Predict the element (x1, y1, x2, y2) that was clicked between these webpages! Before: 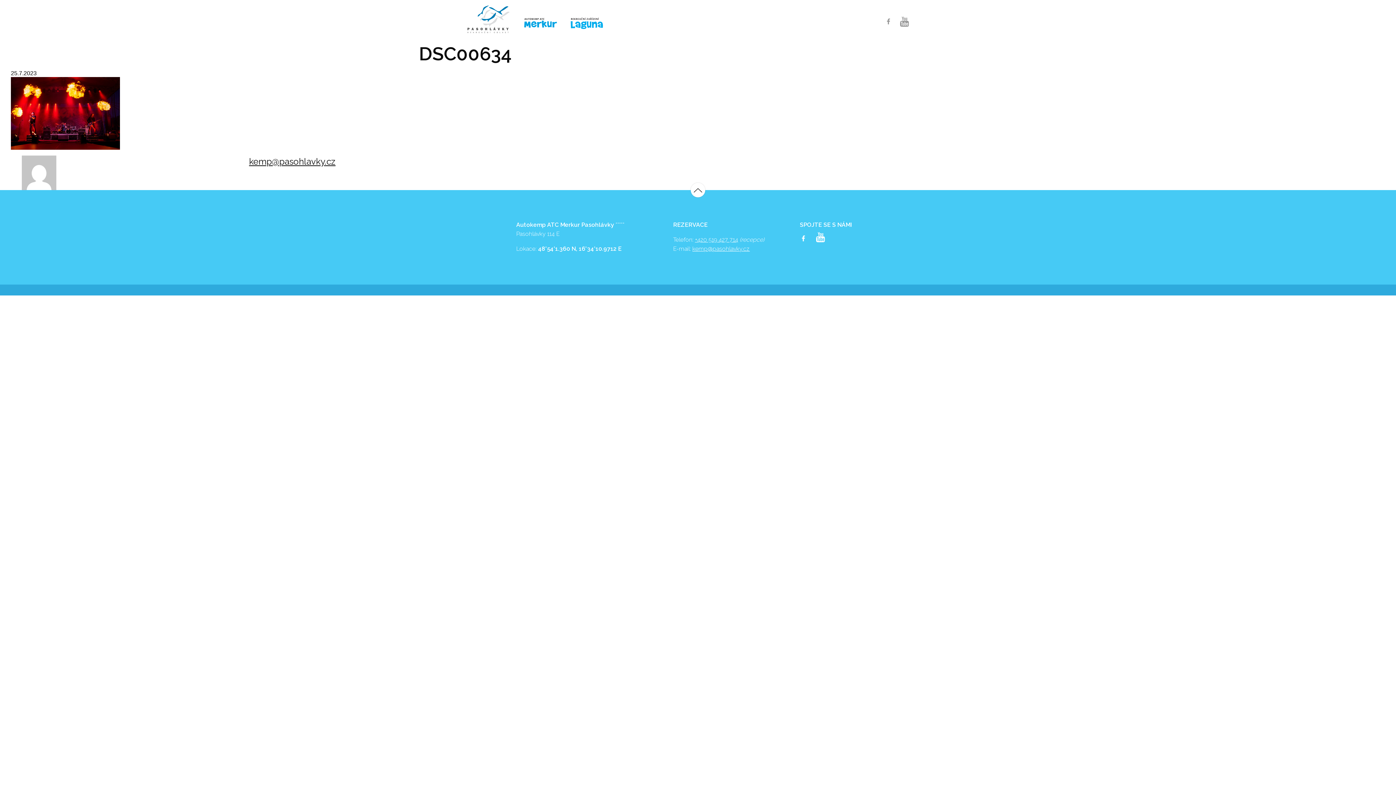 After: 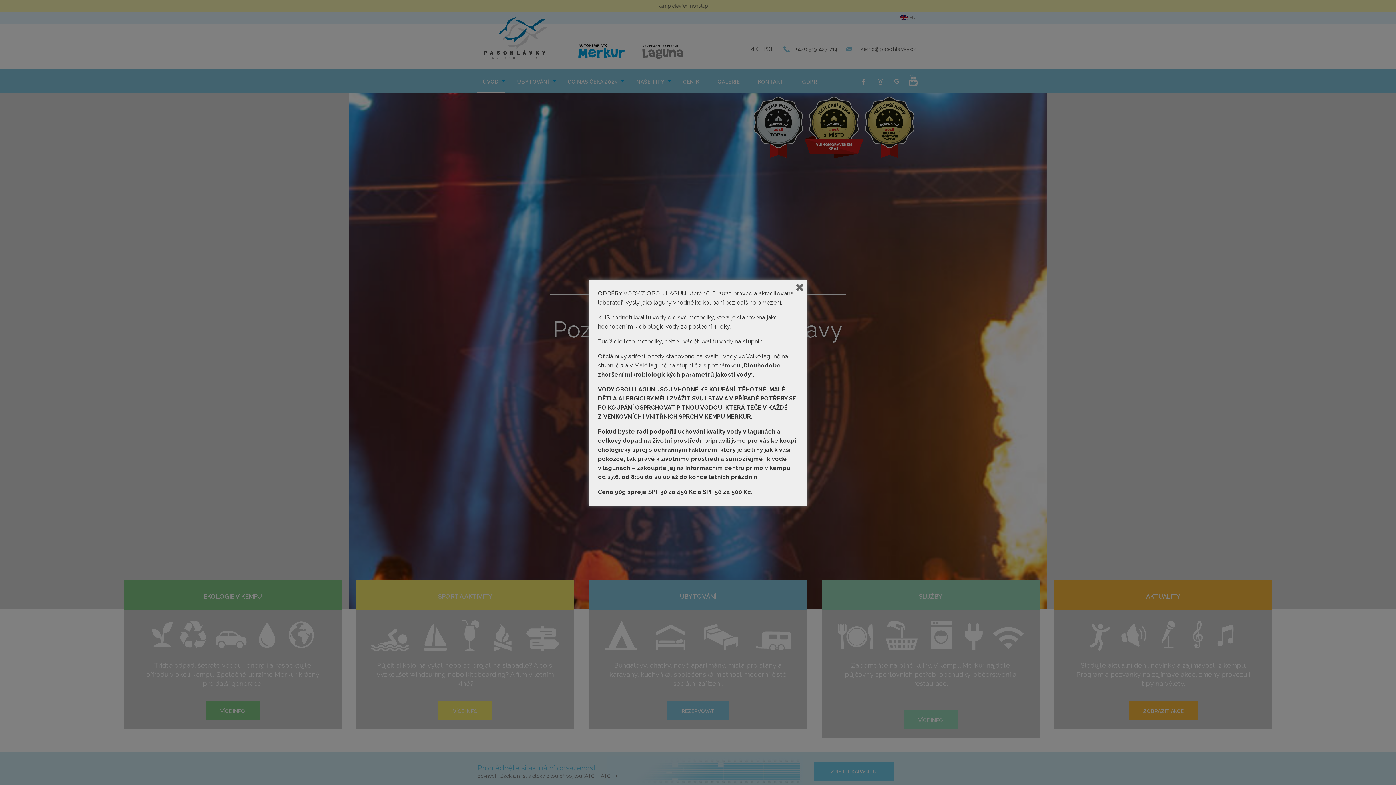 Action: bbox: (517, 18, 566, 27)